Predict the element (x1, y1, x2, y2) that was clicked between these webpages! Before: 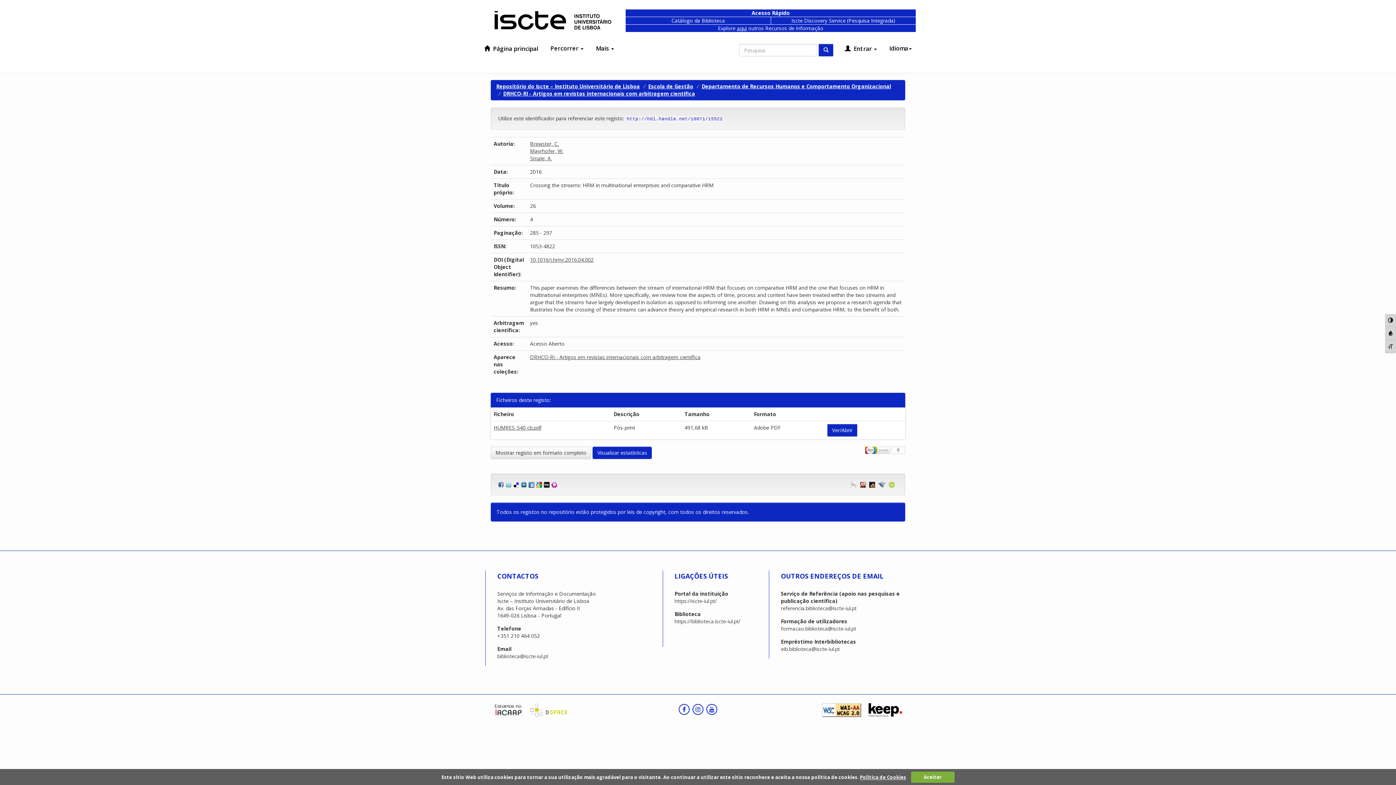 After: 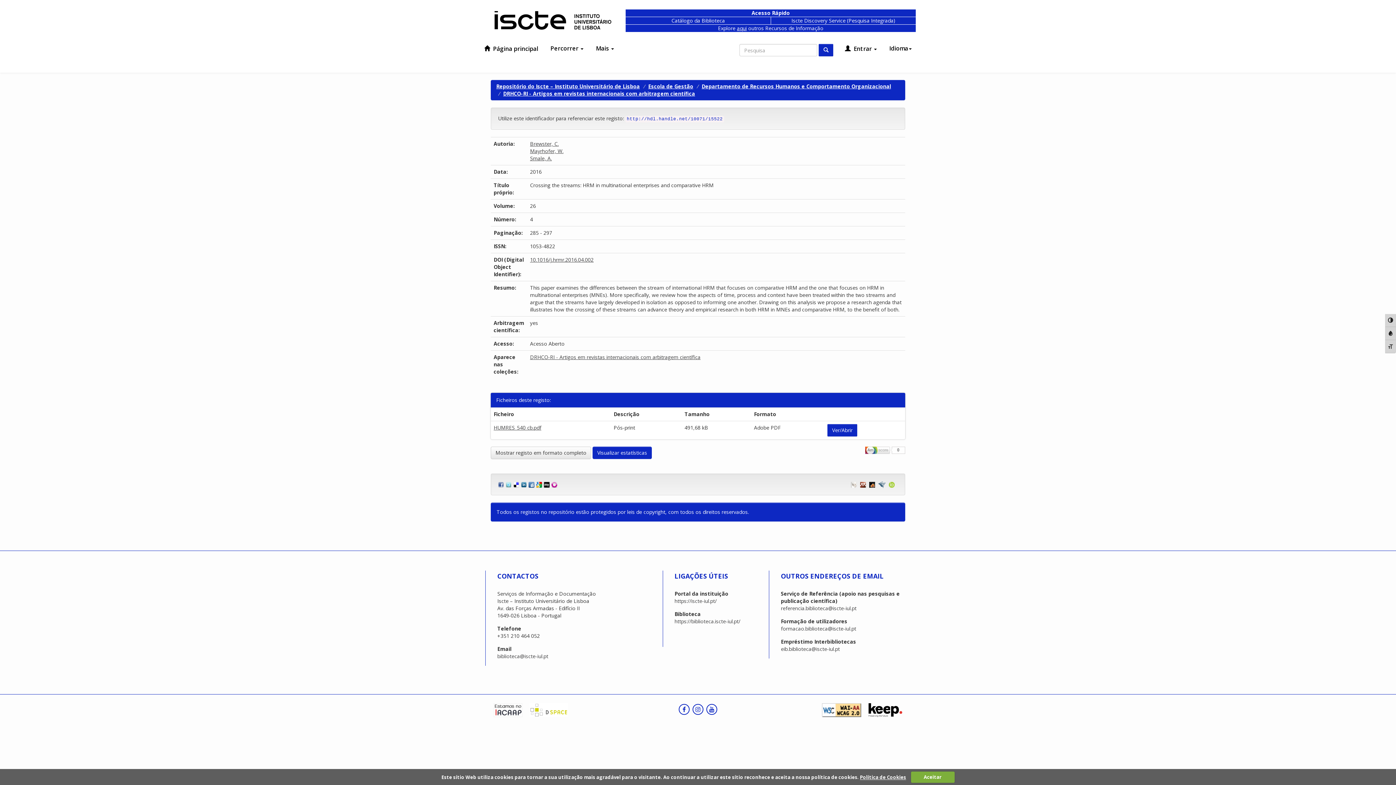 Action: bbox: (878, 481, 885, 488)